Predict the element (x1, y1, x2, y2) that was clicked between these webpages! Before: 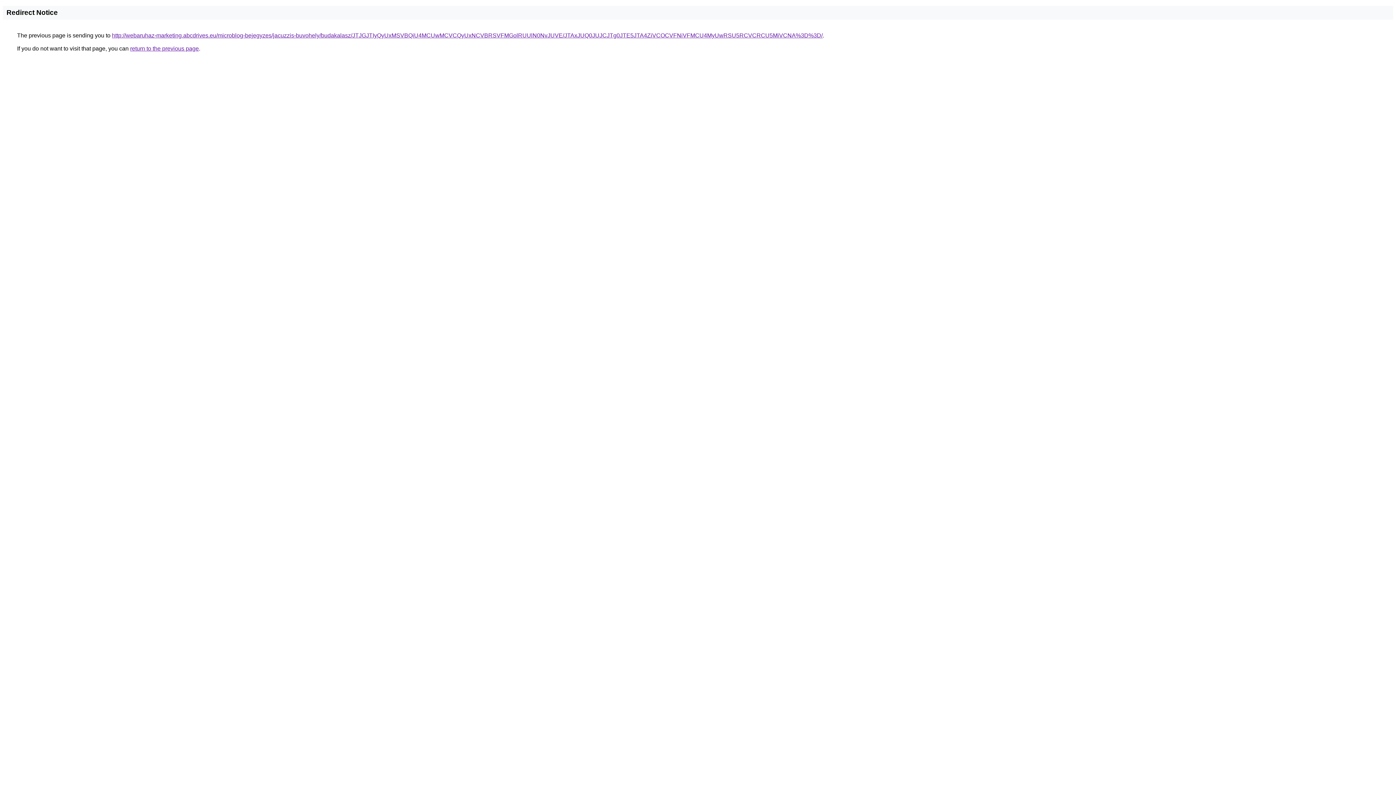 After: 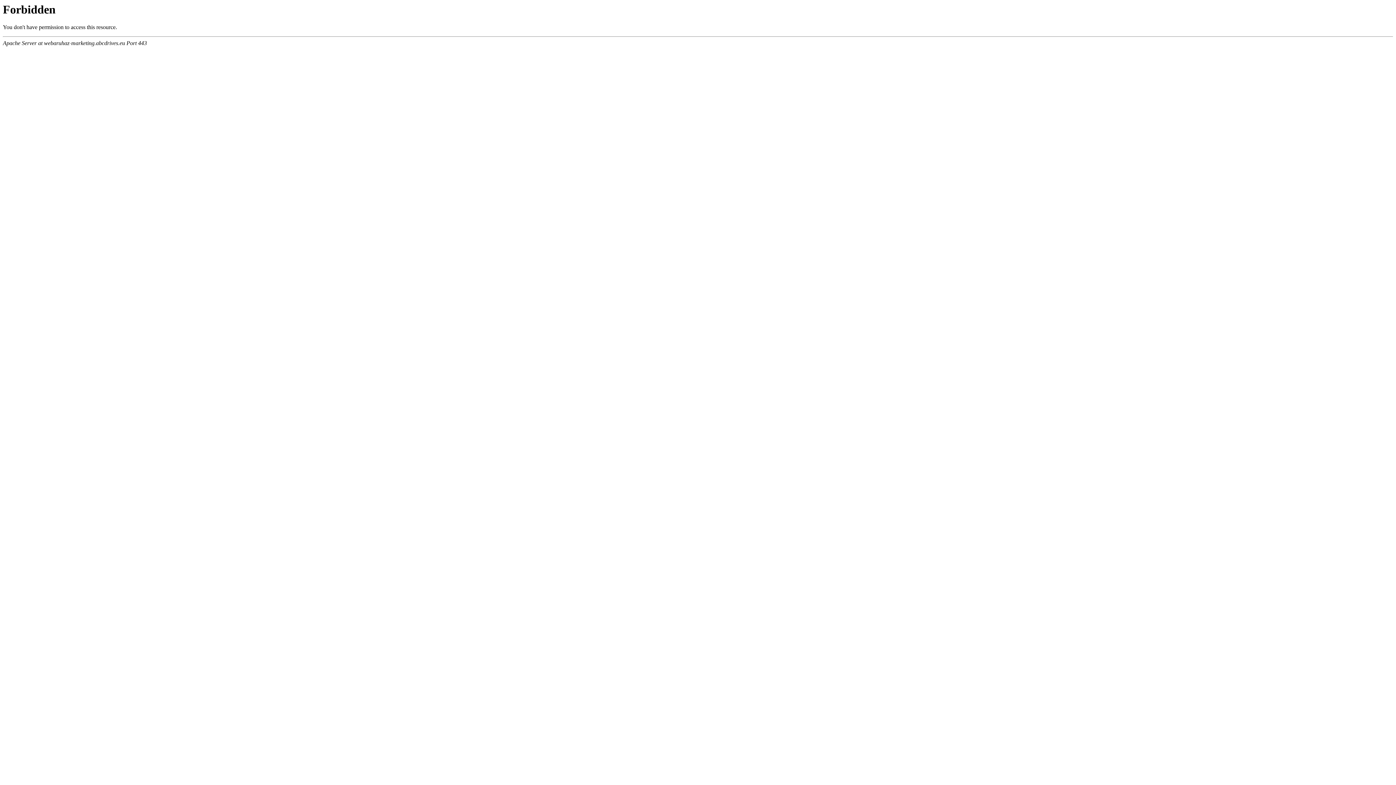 Action: label: http://webaruhaz-marketing.abcdrives.eu/microblog-bejegyzes/jacuzzis-buvohely/budakalasz/JTJGJTIyQyUxMSVBQiU4MCUwMCVCQyUxNCVBRSVFMGolRUUlN0NvJUVE/JTAxJUQ0JUJCJTg0JTE5JTA4ZiVCOCVFNiVFMCU4MyUwRSU5RCVCRCU5MiVCNA%3D%3D/ bbox: (112, 32, 822, 38)